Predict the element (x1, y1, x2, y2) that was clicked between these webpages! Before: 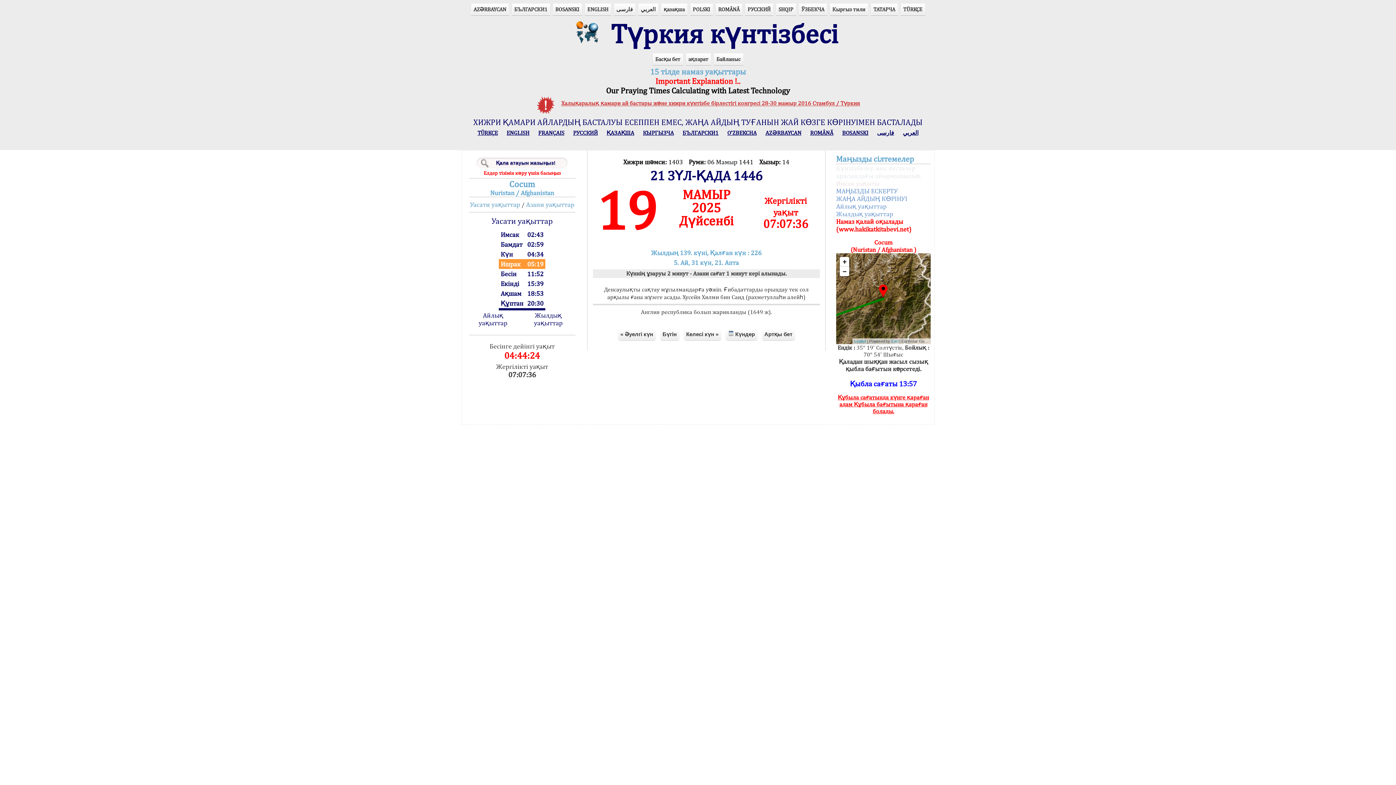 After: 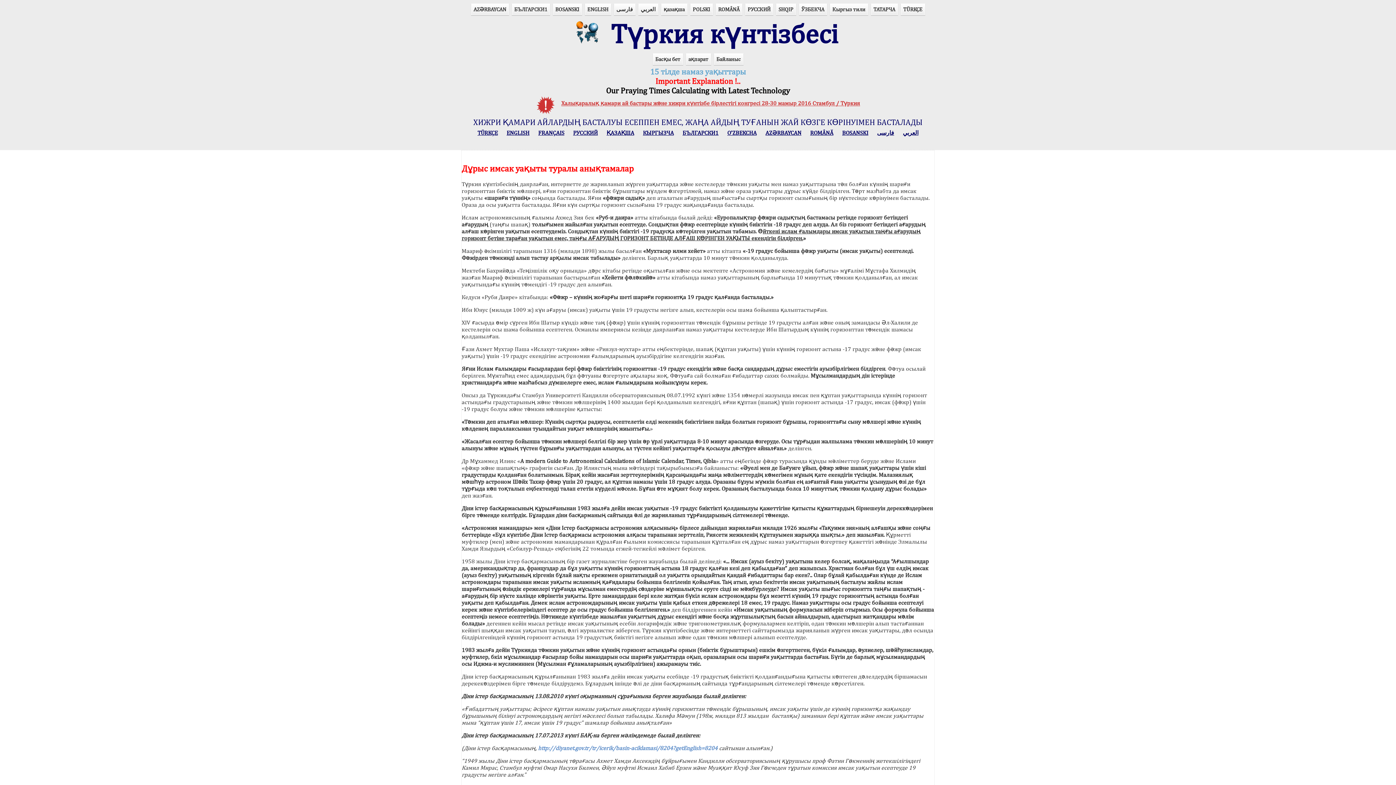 Action: label: Имсак уақыты bbox: (836, 179, 930, 187)